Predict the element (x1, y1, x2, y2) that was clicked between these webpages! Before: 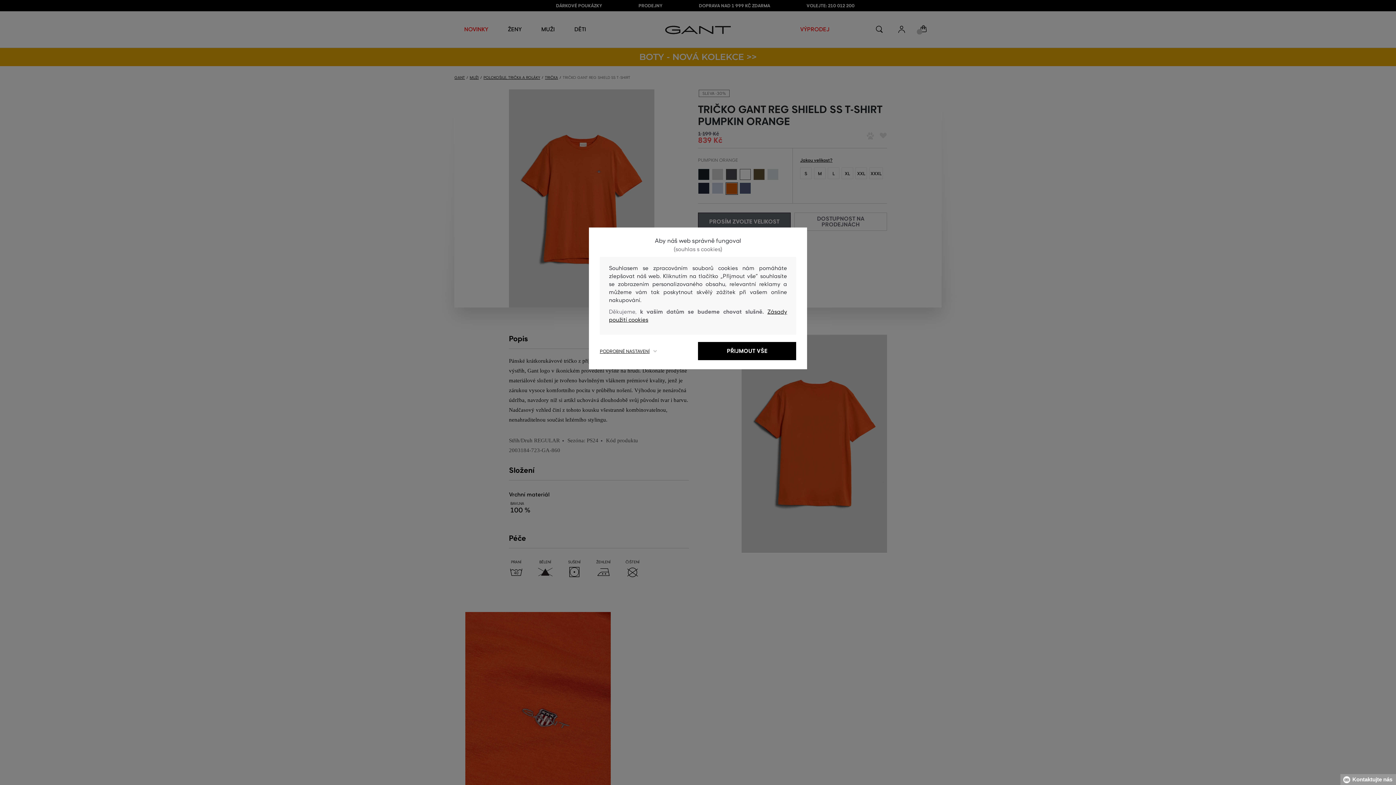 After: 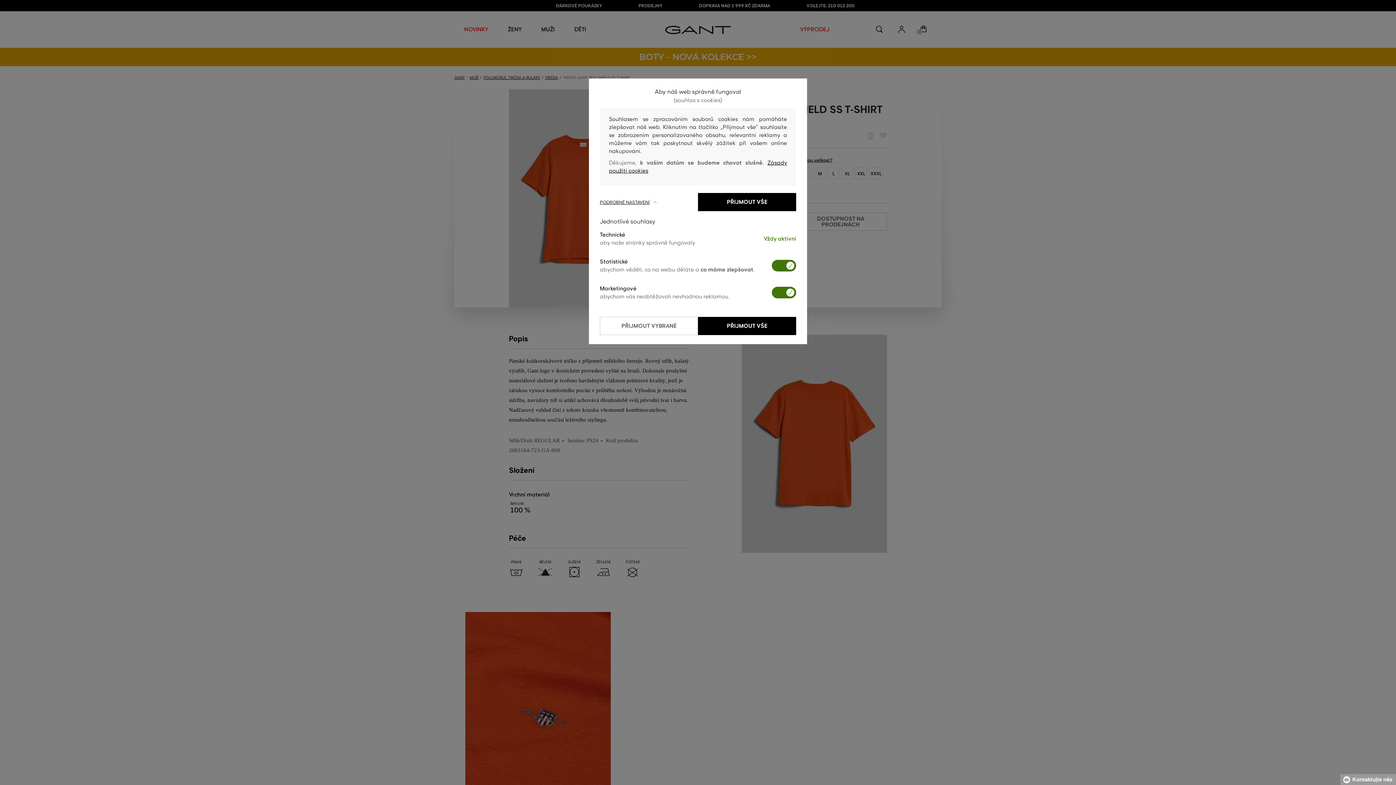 Action: bbox: (600, 348, 698, 354) label: PODROBNÉ NASTAVENÍ